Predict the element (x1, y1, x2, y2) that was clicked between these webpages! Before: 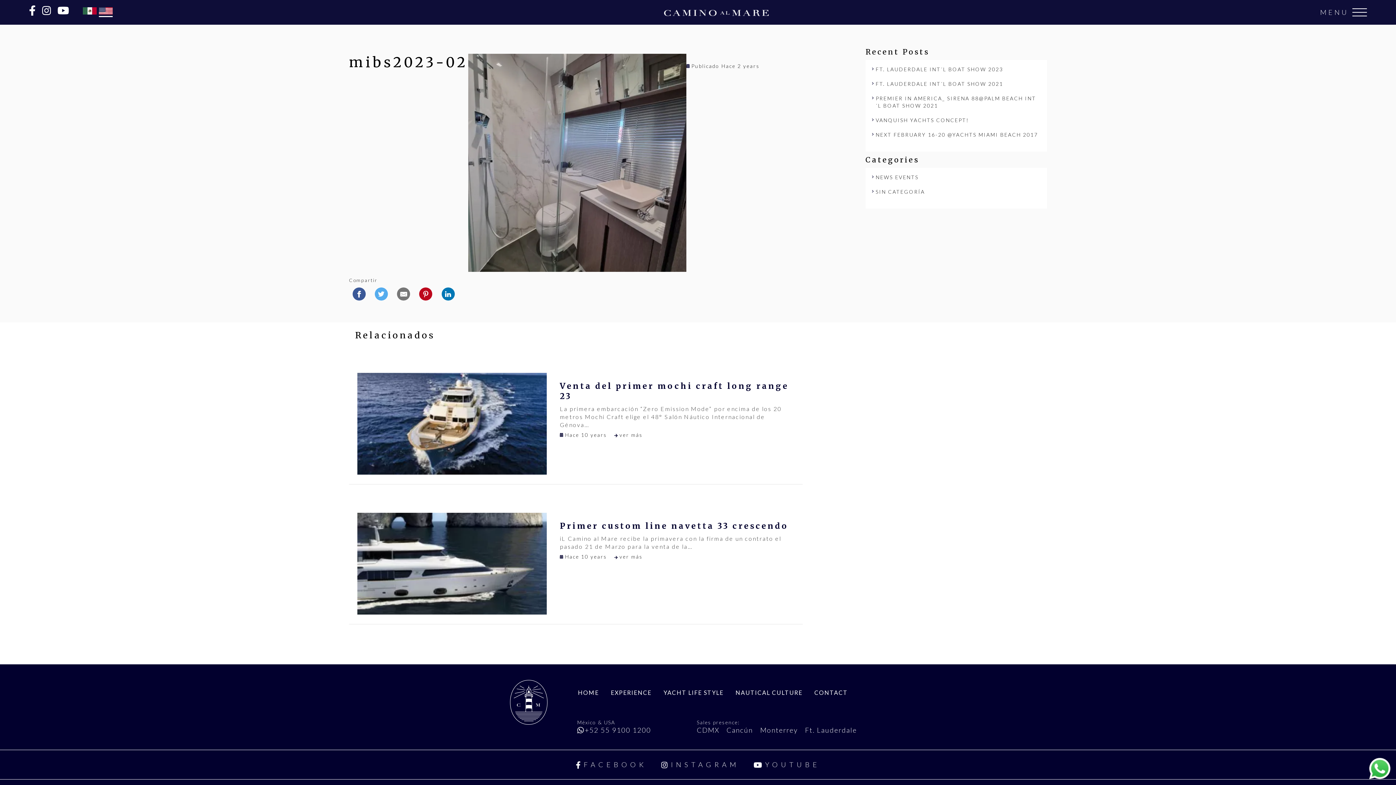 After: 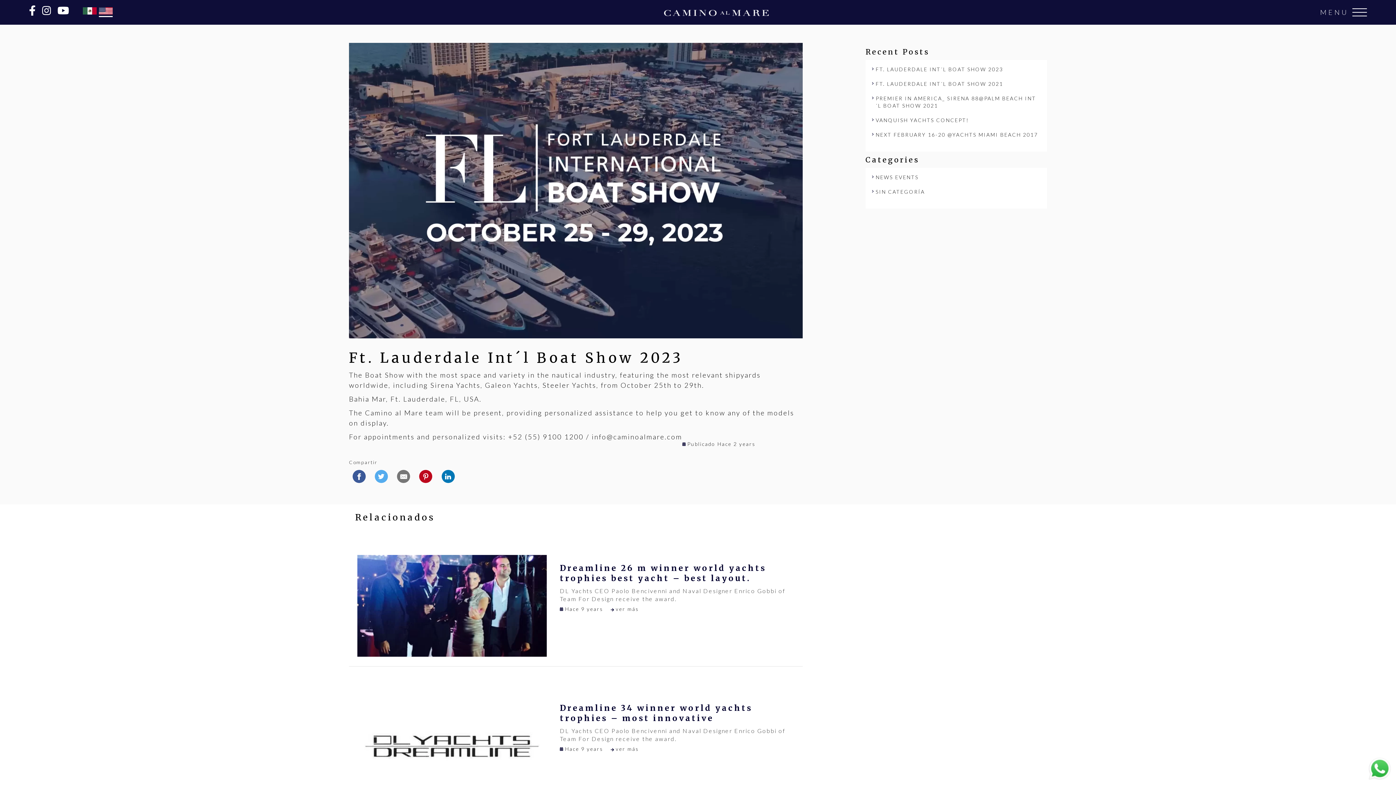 Action: label: FT. LAUDERDALE INT´L BOAT SHOW 2023 bbox: (871, 65, 1041, 72)